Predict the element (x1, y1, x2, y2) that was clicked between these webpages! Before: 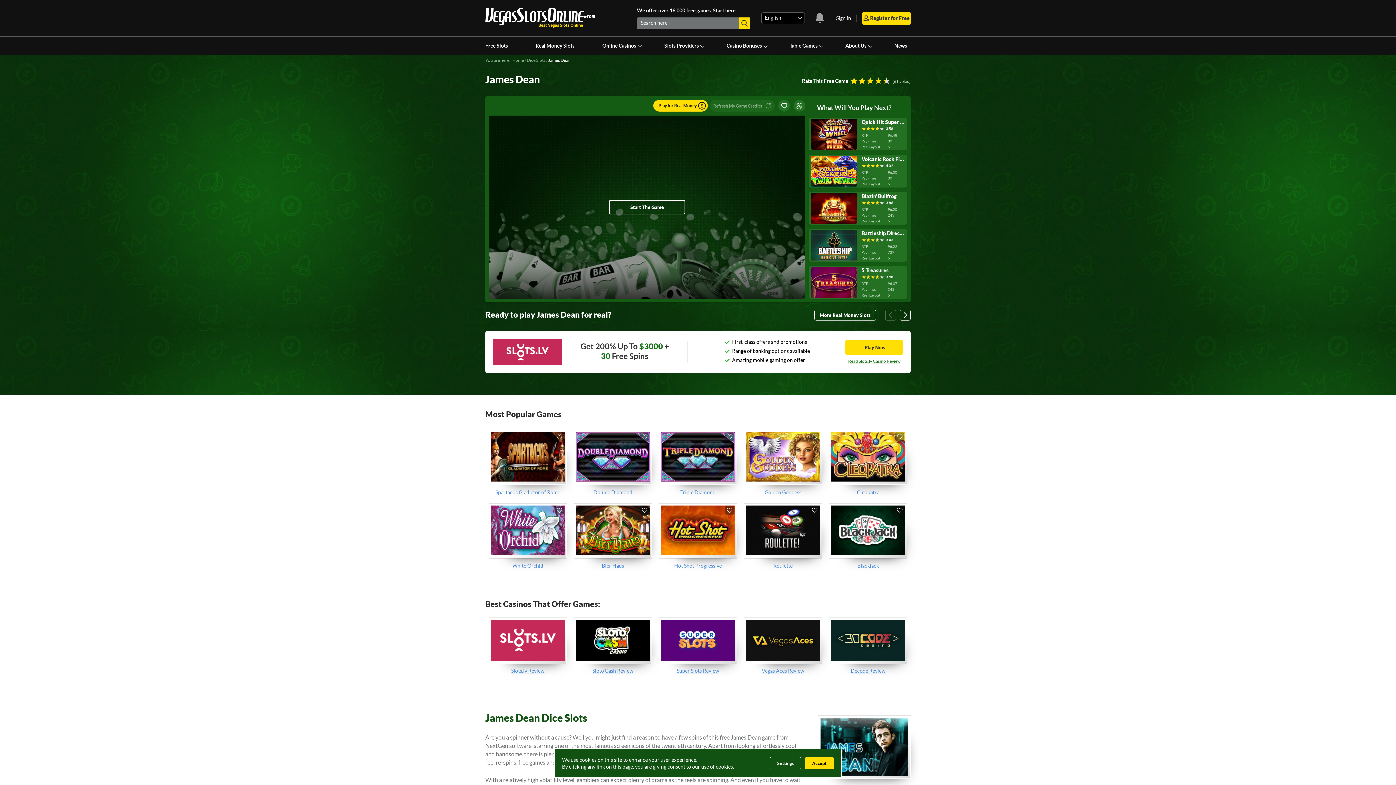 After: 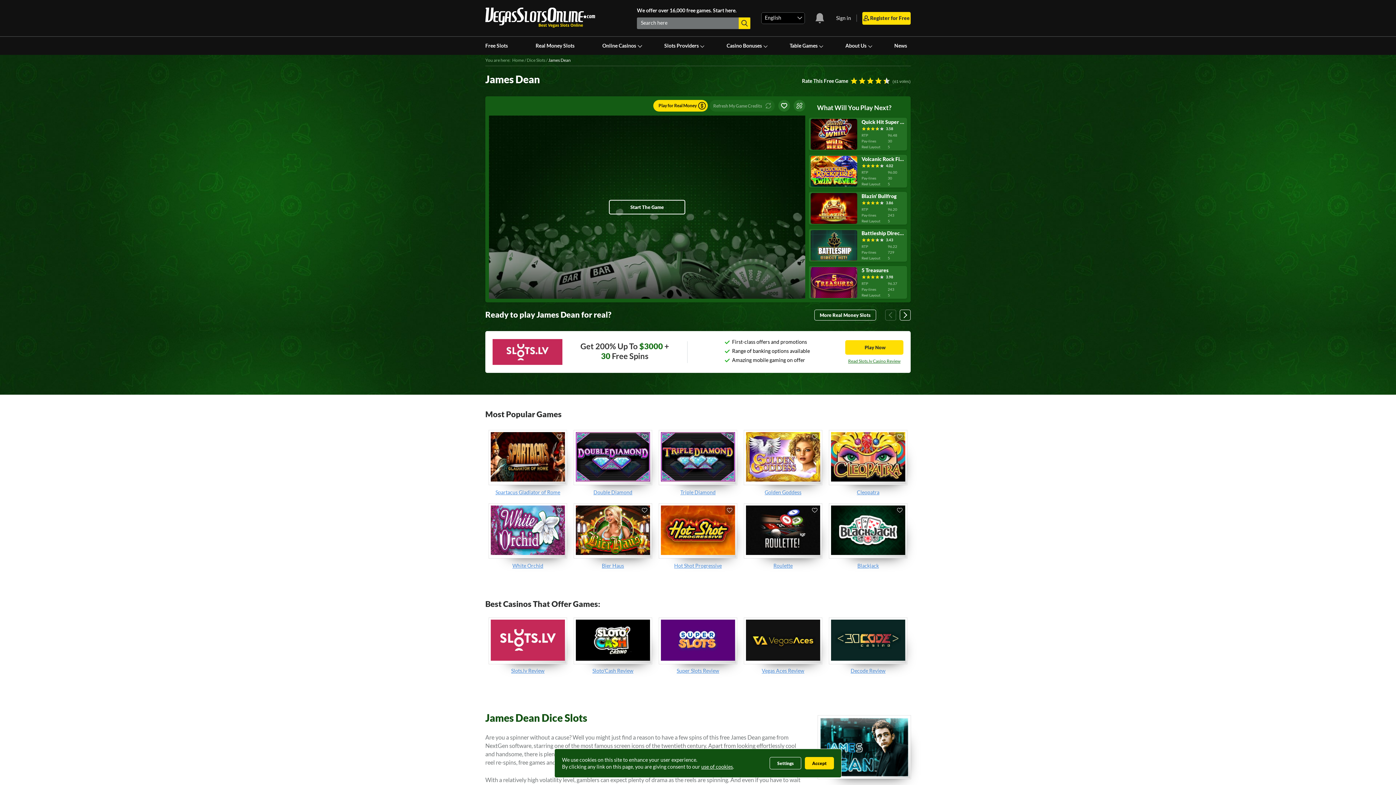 Action: bbox: (885, 309, 896, 320)